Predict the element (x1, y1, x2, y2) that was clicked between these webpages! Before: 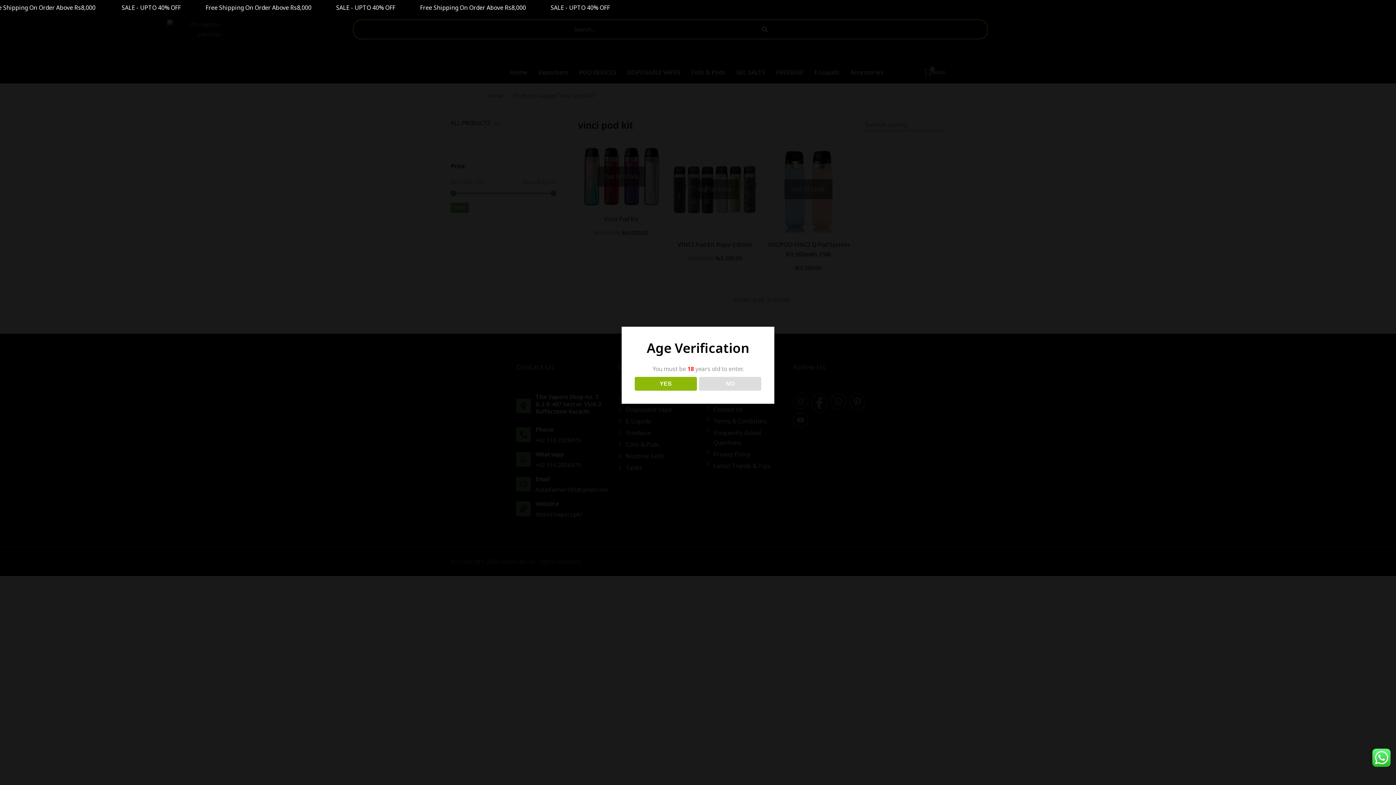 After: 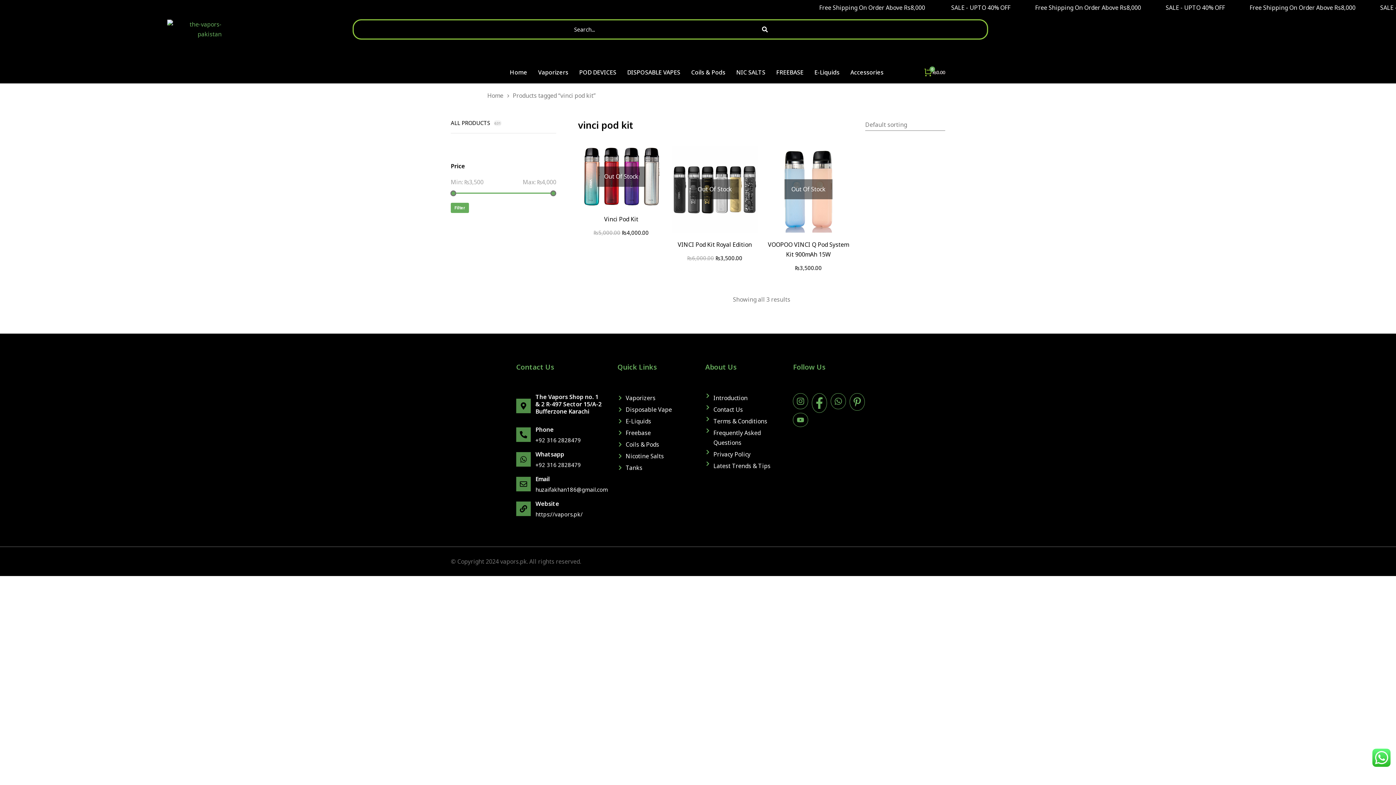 Action: label: YES bbox: (634, 377, 696, 390)